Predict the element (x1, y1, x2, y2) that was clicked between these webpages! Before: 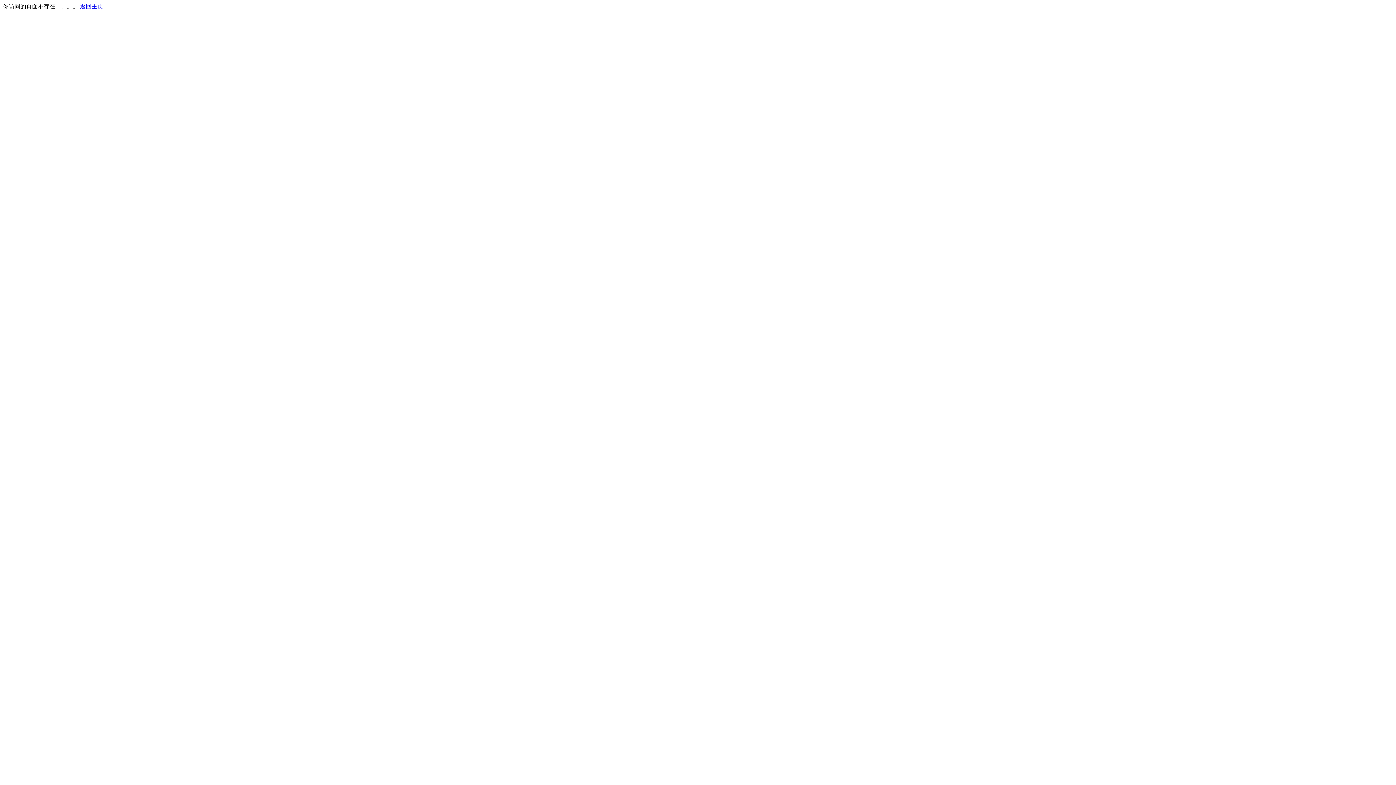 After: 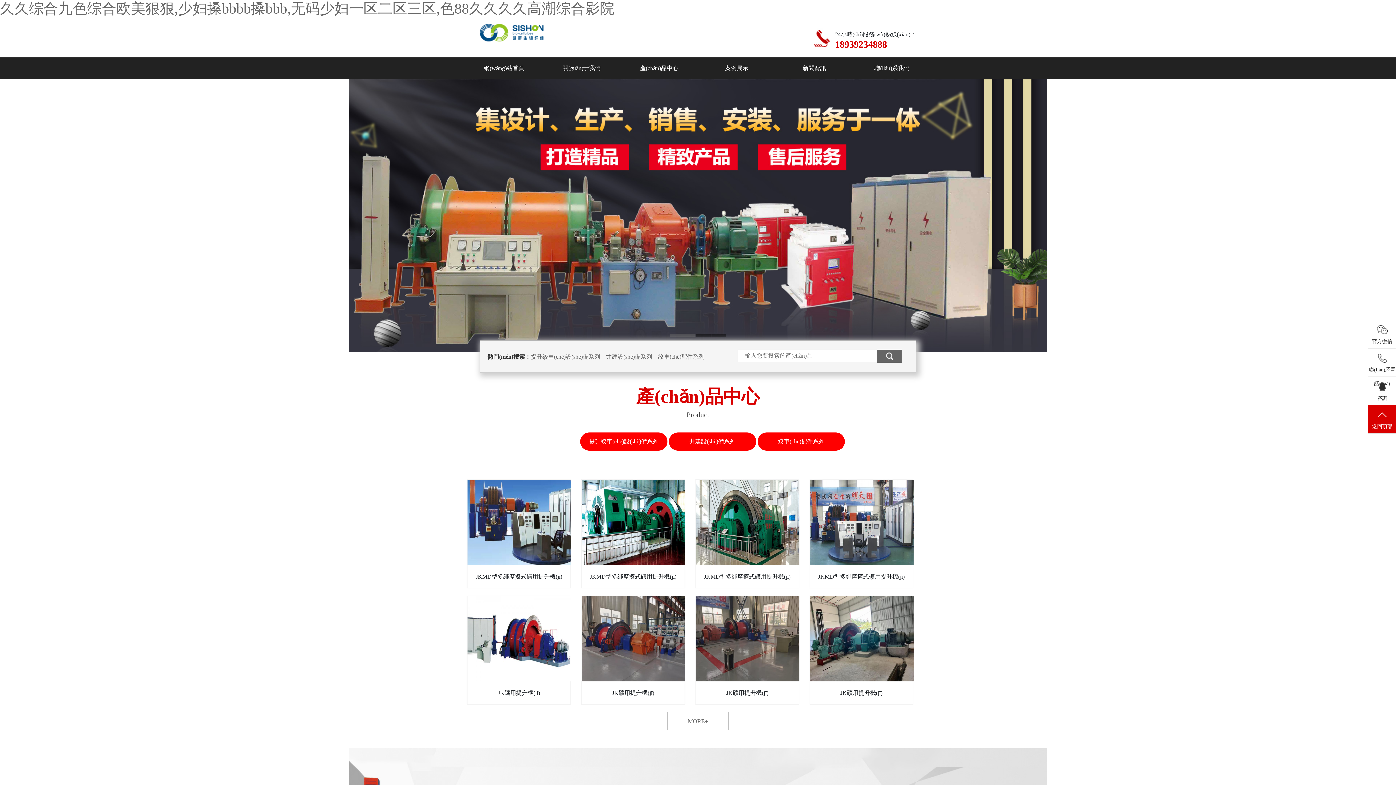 Action: bbox: (80, 3, 103, 9) label: 返回主页